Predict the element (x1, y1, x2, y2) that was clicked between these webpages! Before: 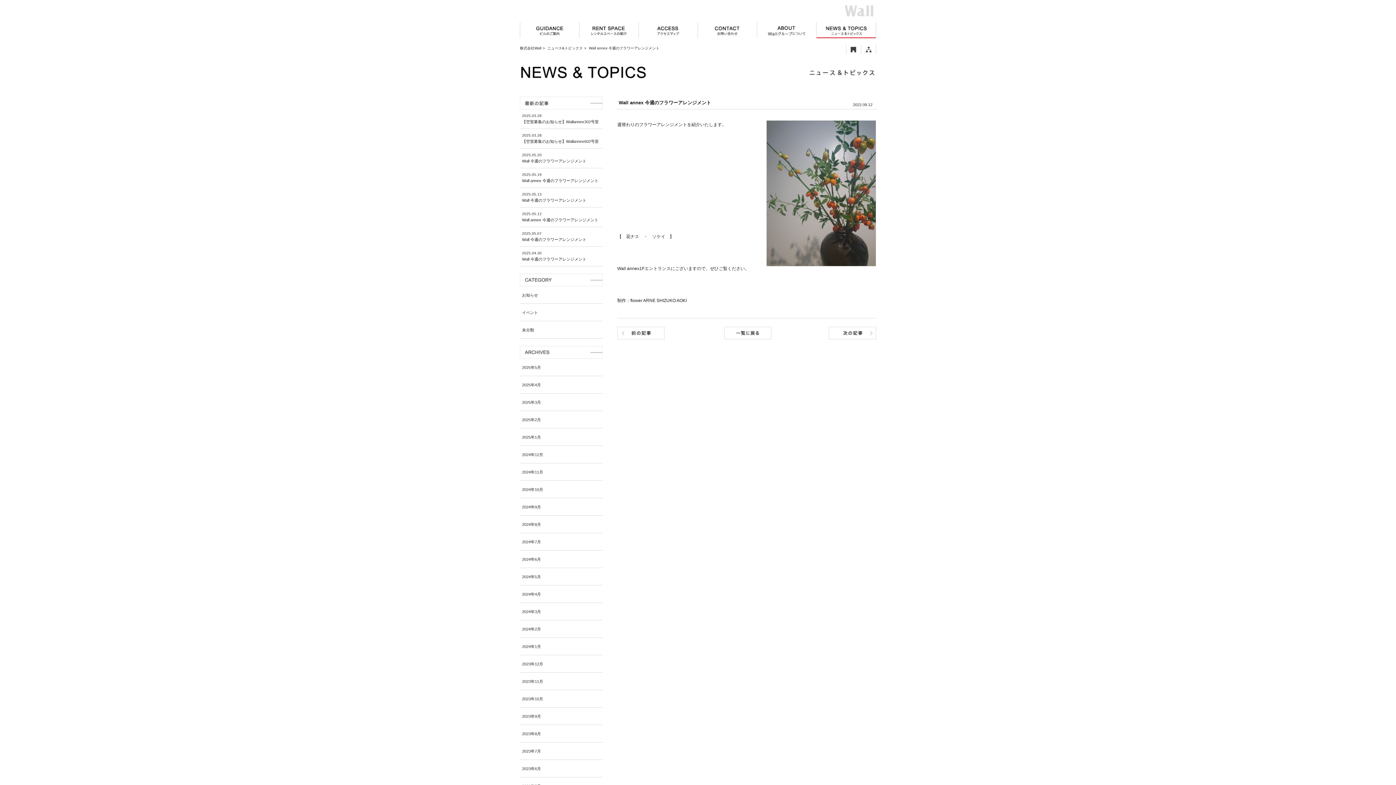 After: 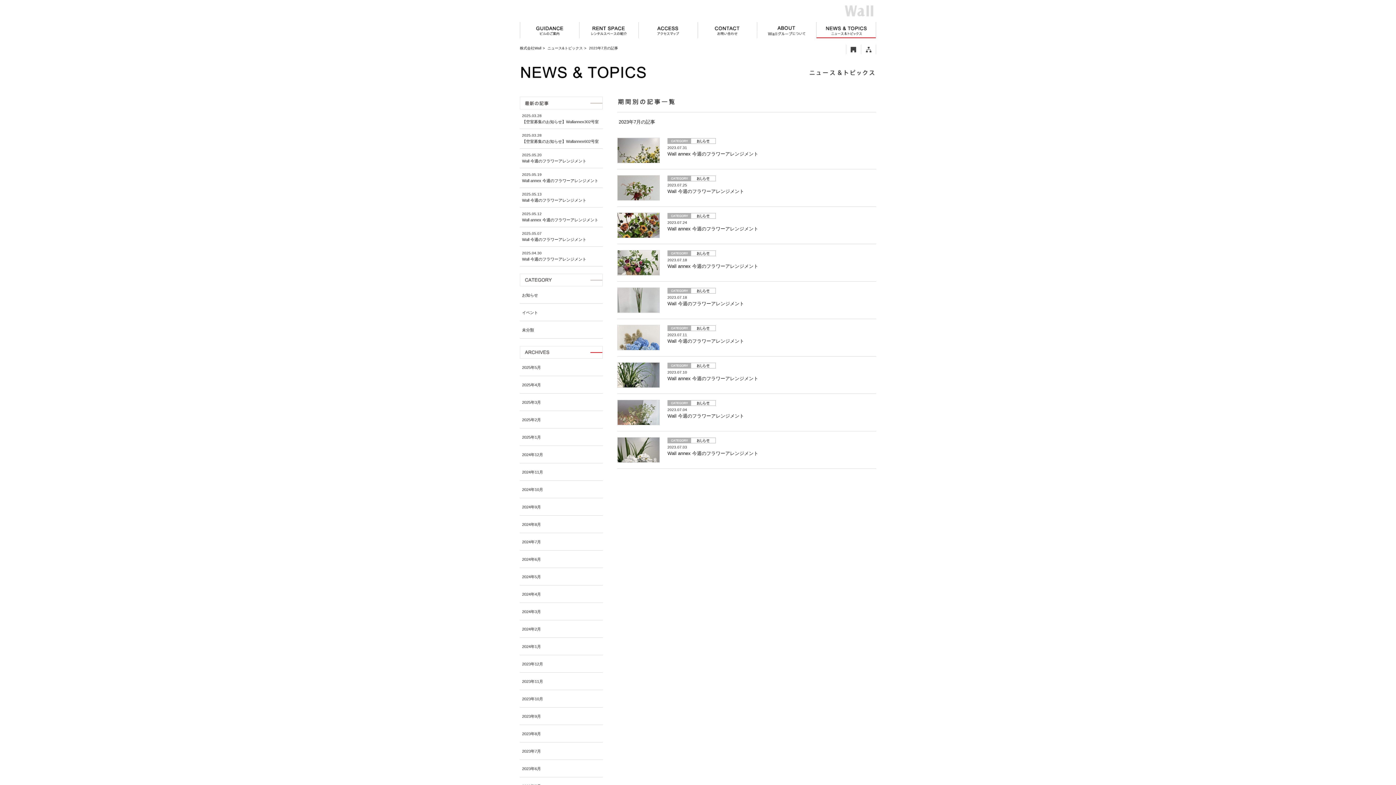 Action: bbox: (520, 742, 602, 760) label: 2023年7月